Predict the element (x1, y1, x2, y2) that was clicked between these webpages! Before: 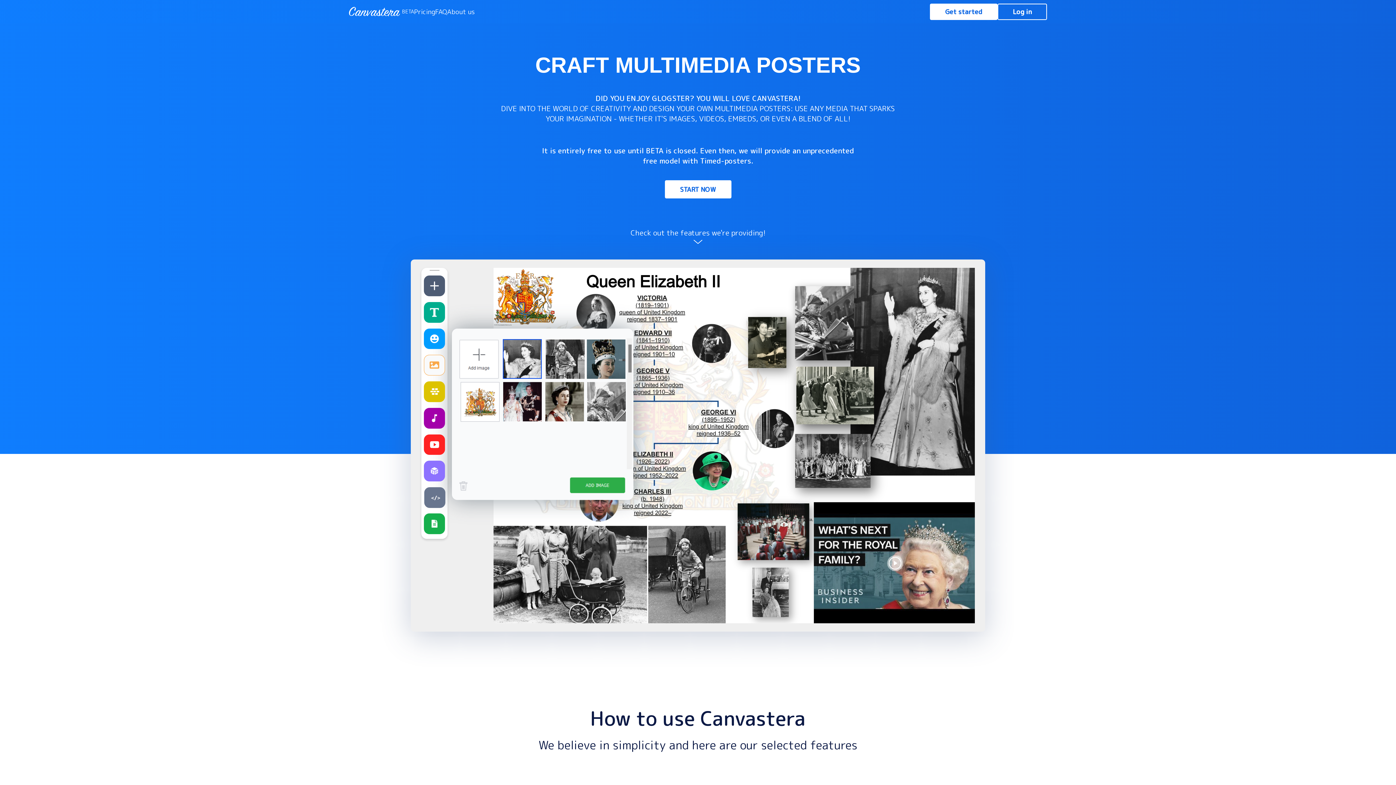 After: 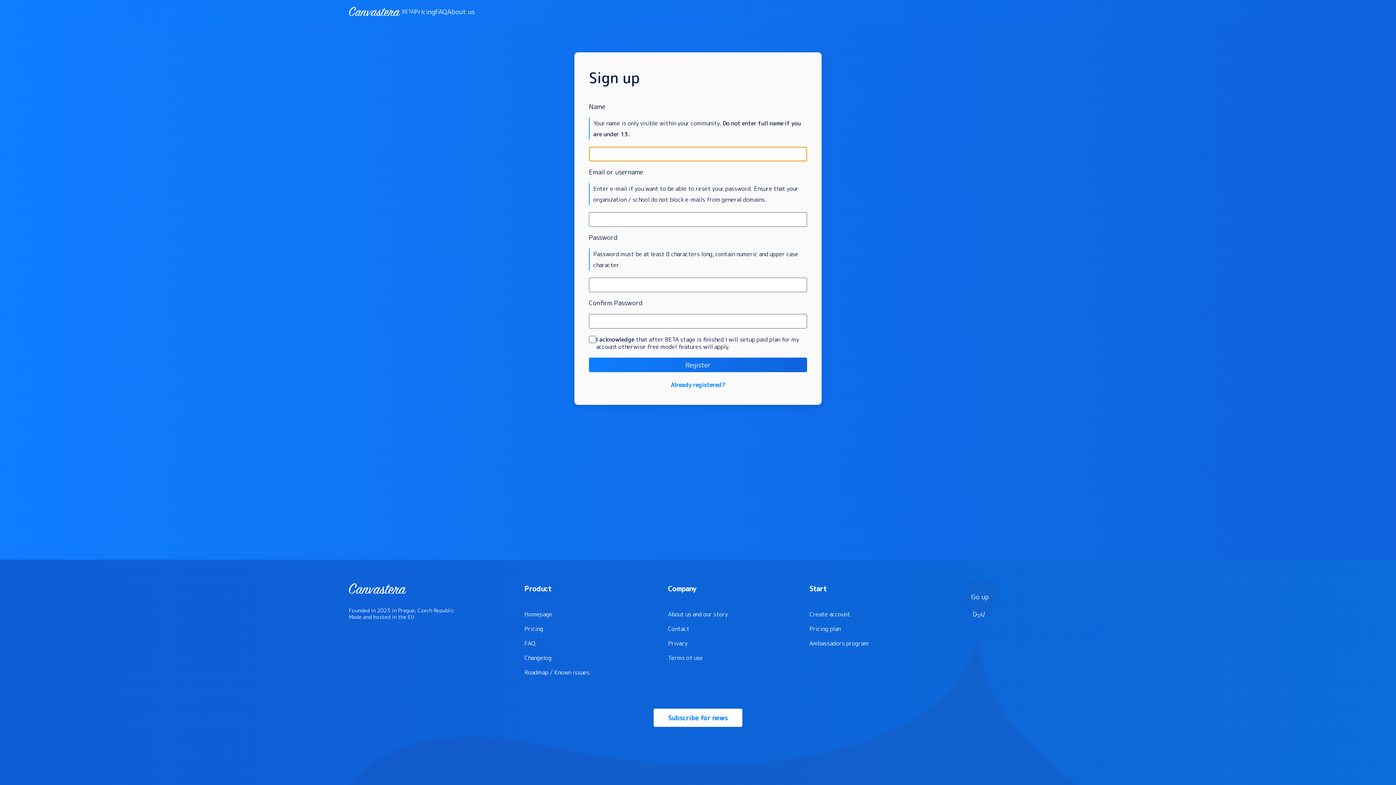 Action: label: Get started bbox: (930, 3, 997, 19)